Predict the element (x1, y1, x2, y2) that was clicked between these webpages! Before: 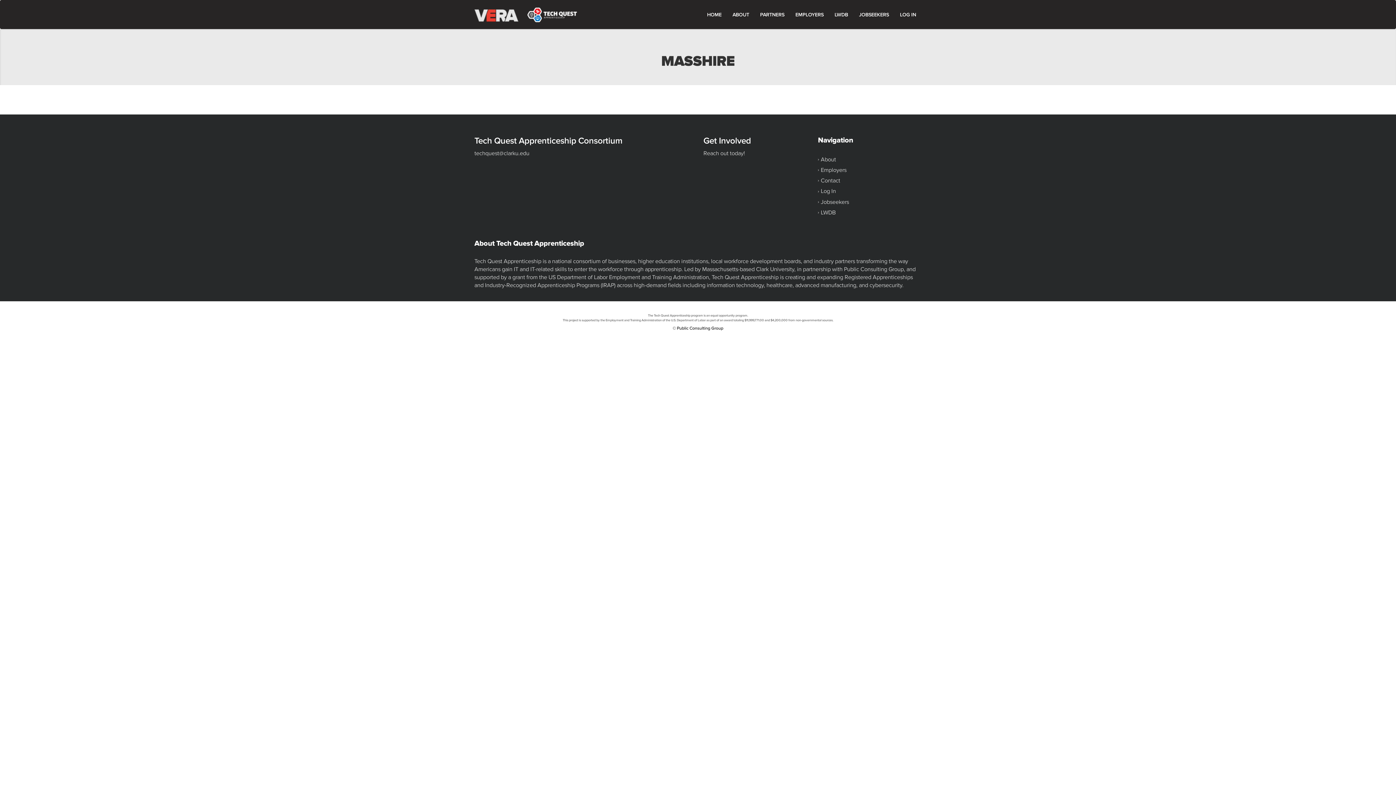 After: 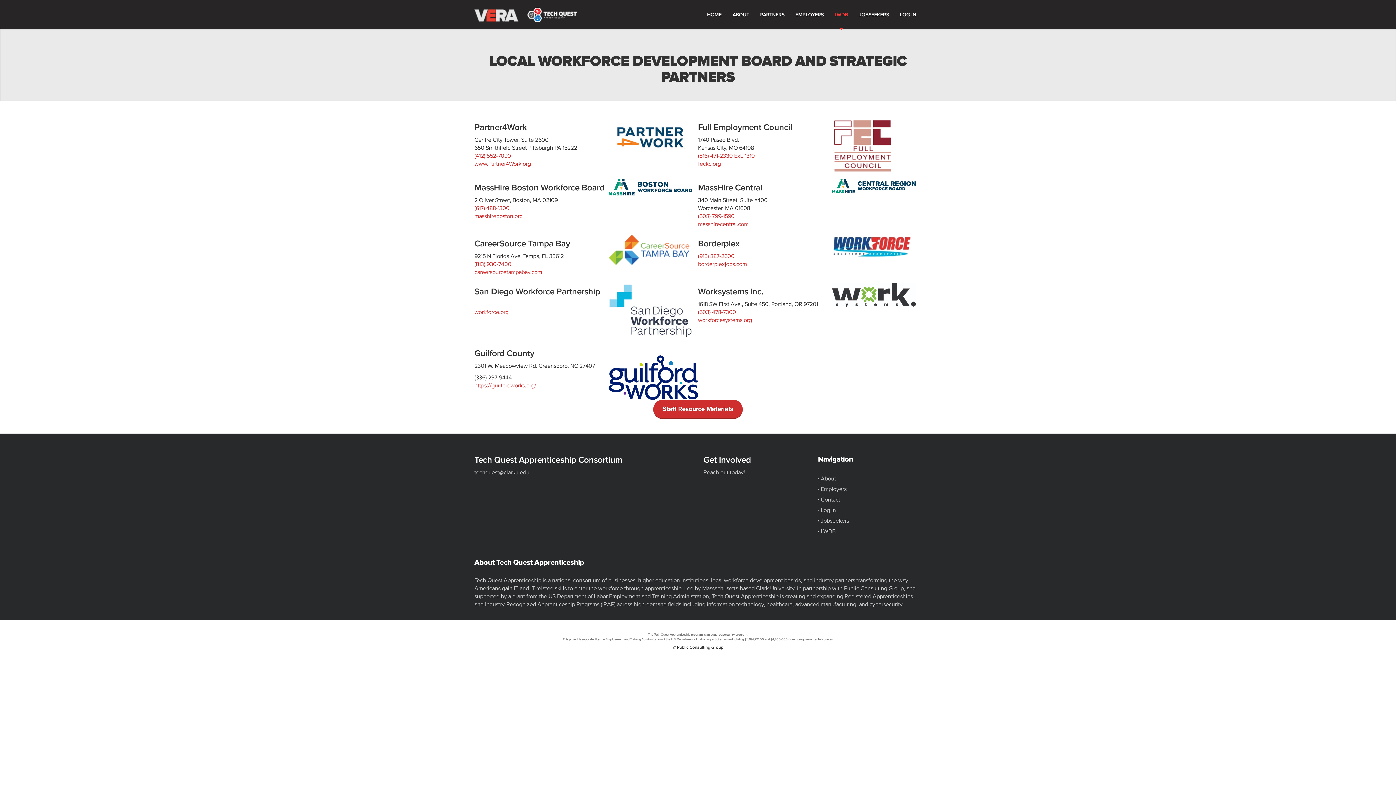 Action: bbox: (829, 1, 853, 28) label: LWDB